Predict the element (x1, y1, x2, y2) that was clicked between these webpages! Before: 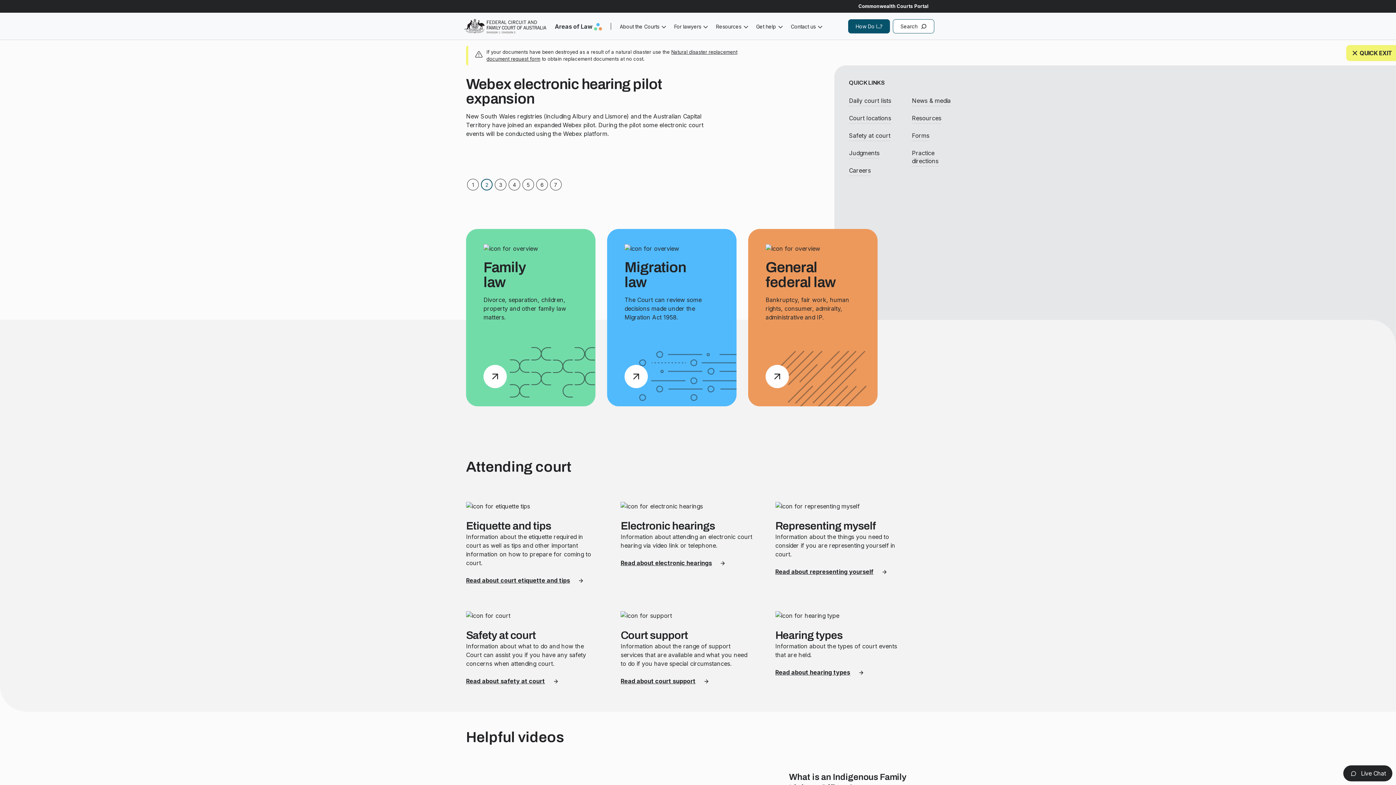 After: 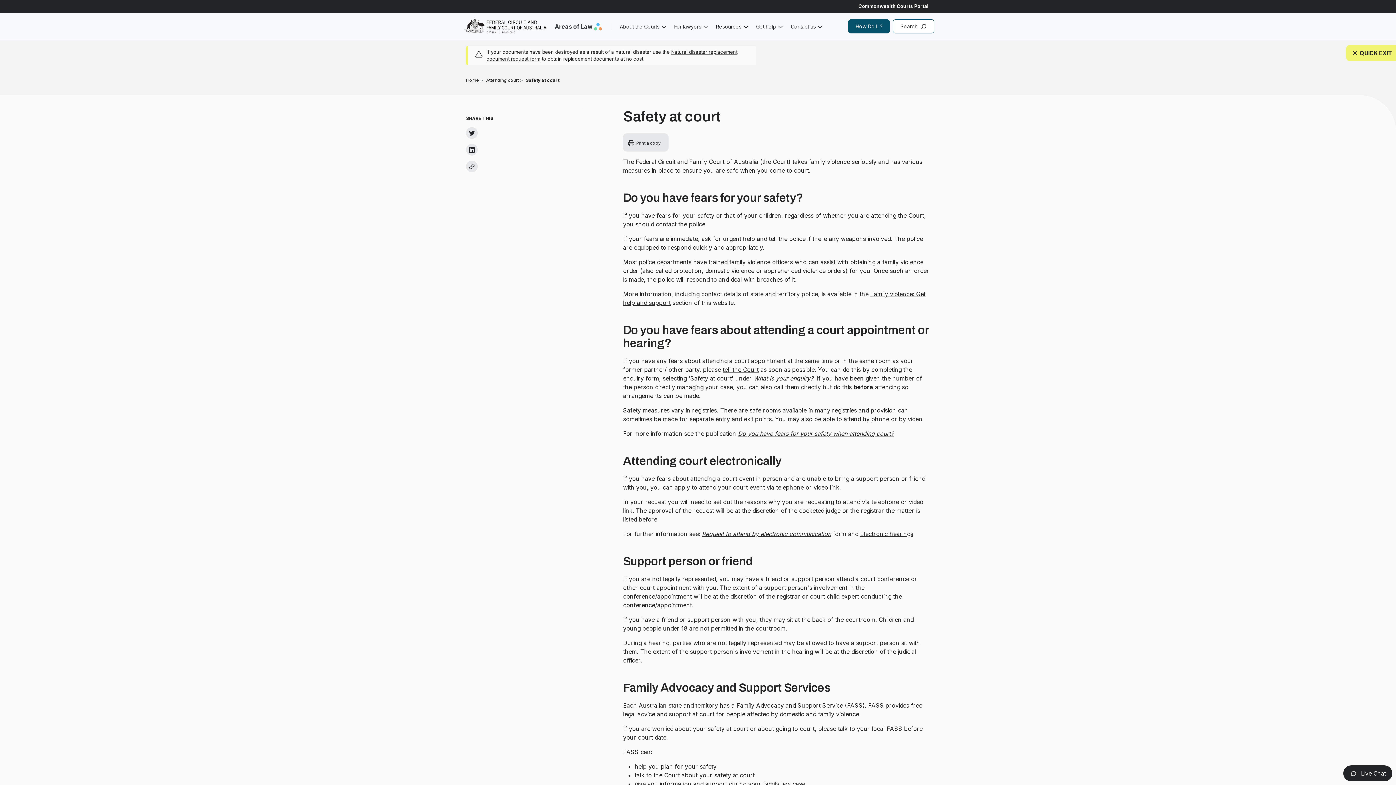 Action: bbox: (849, 132, 890, 141) label: Safety at court